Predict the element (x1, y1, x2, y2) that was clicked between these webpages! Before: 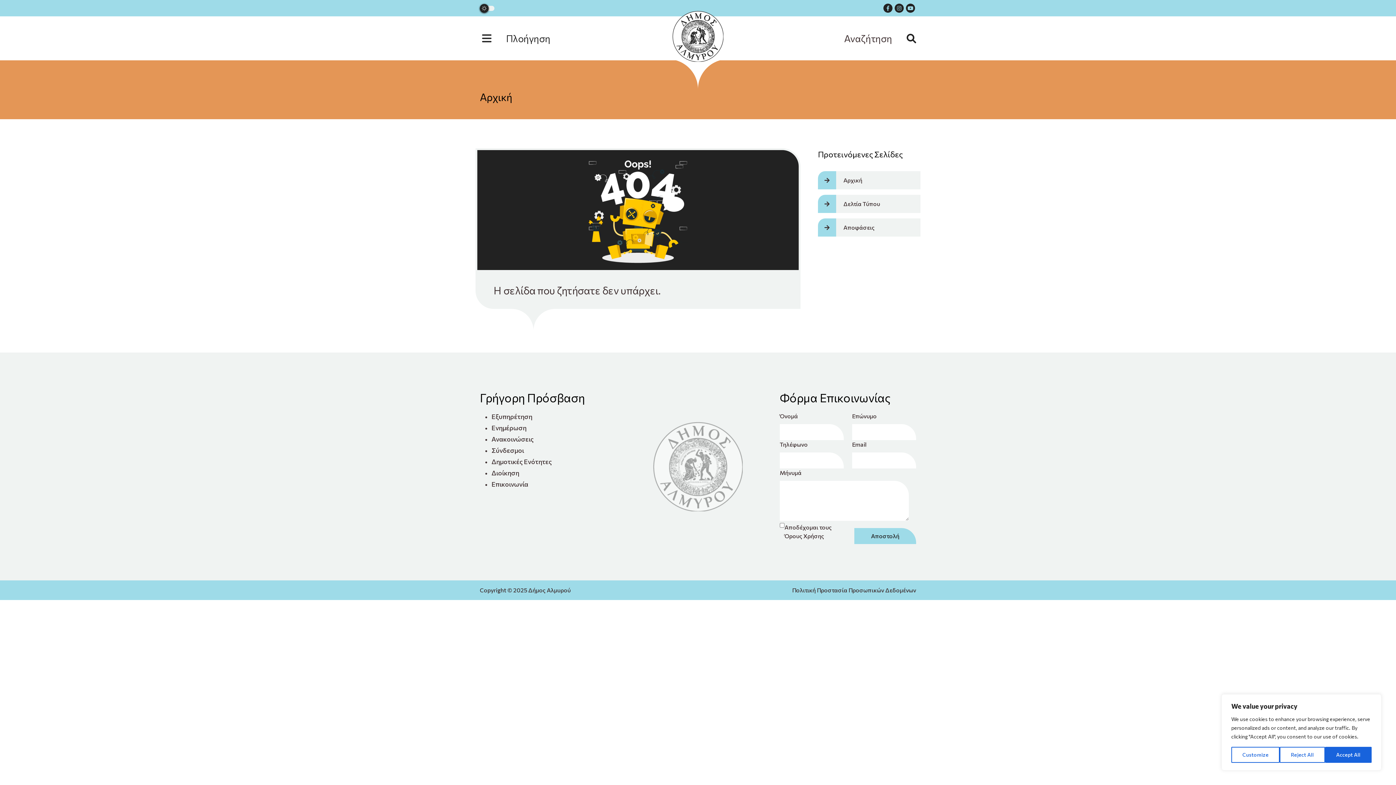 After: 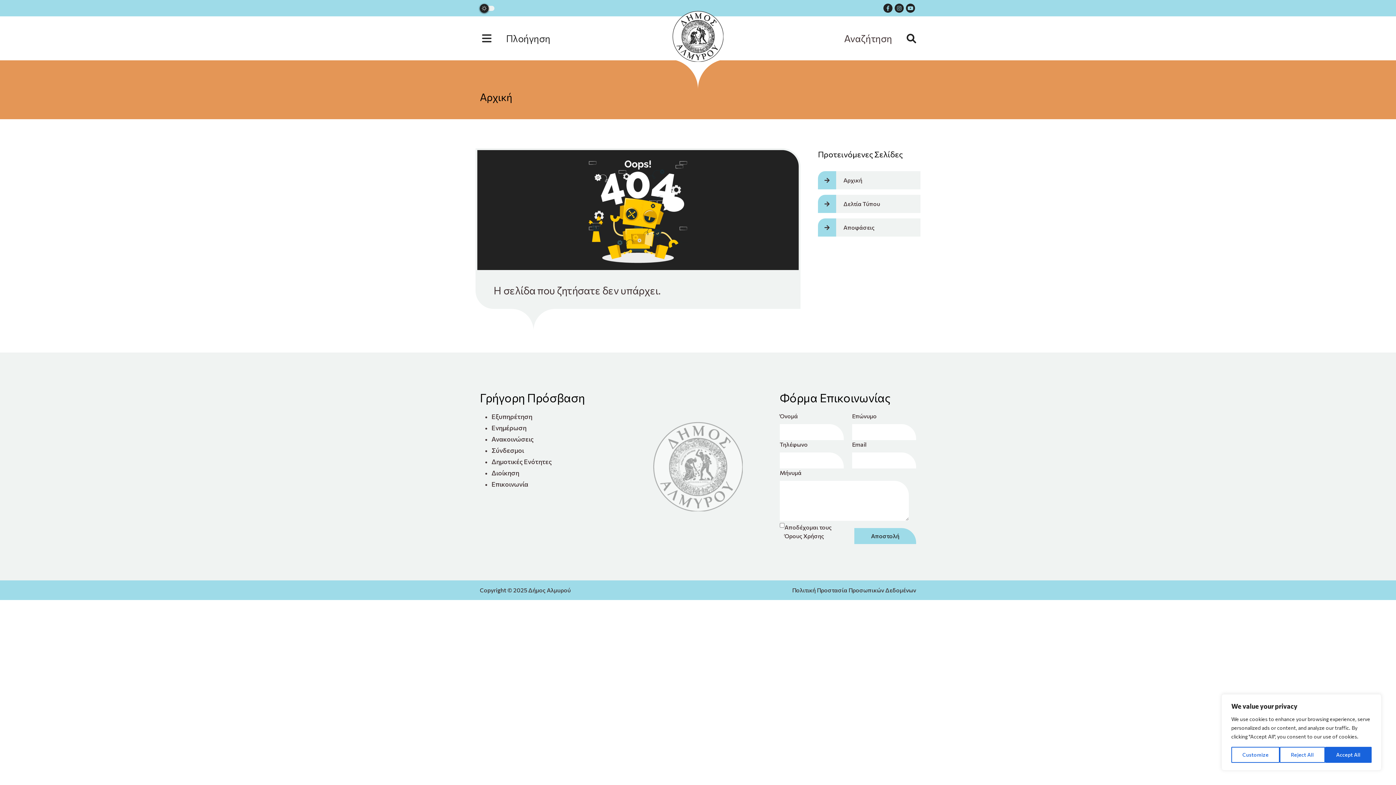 Action: bbox: (894, 3, 904, 12)